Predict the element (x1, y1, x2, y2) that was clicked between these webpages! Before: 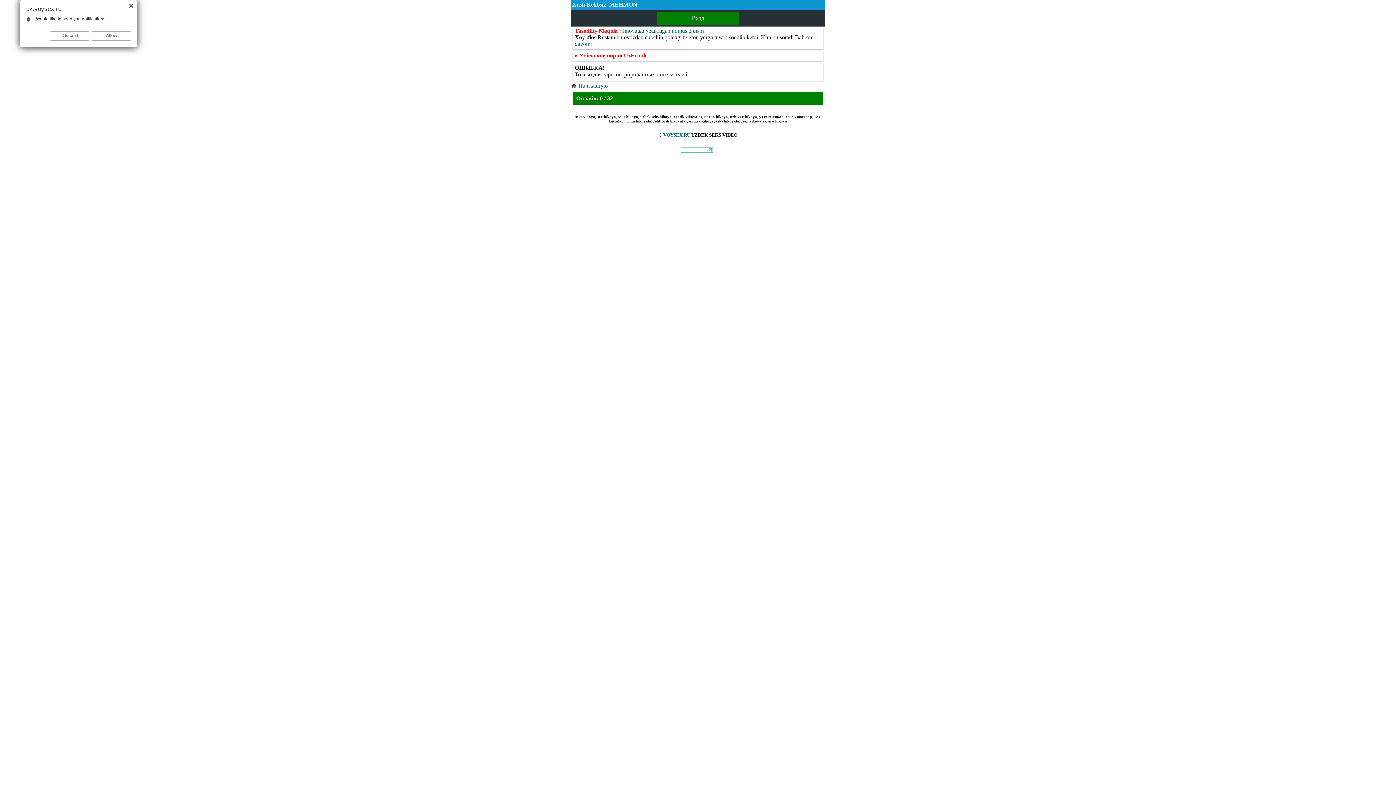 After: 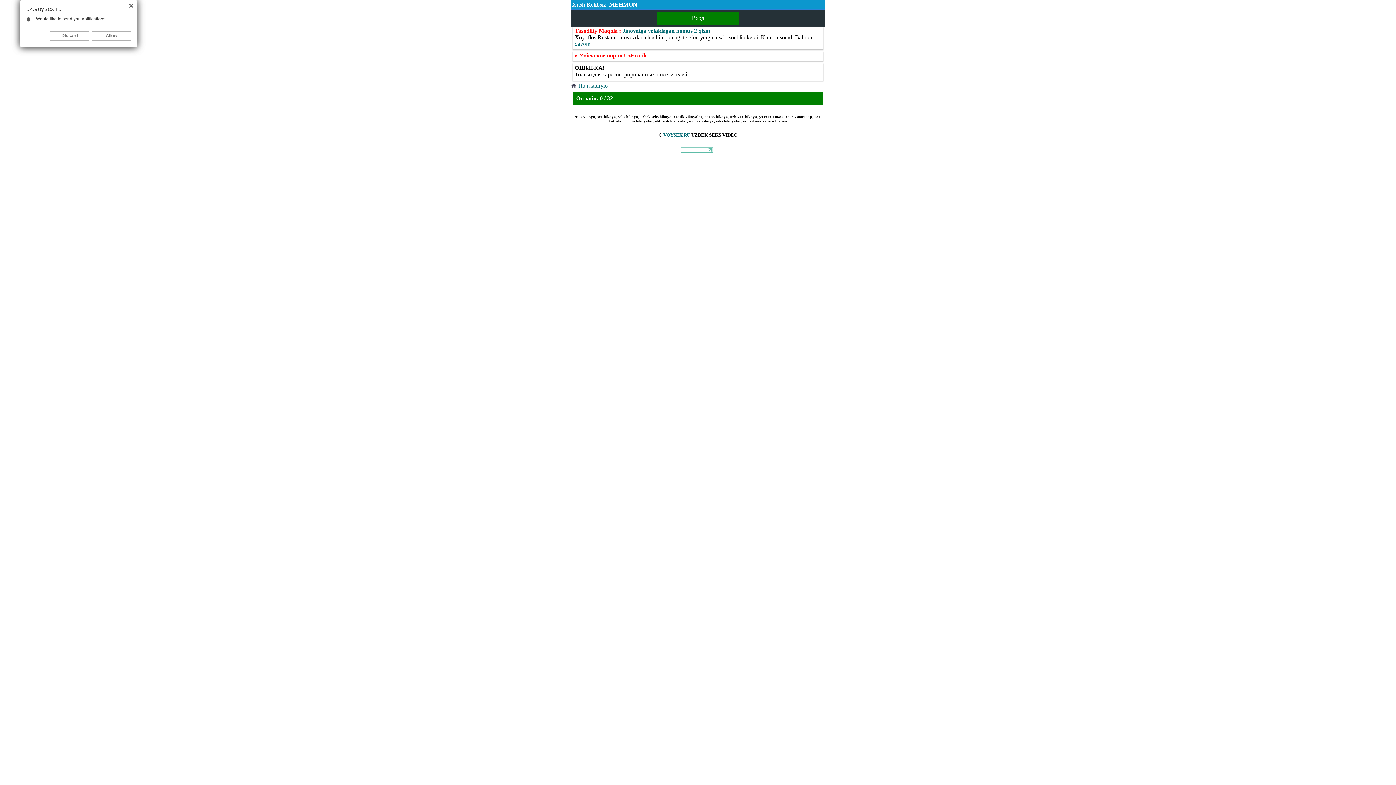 Action: bbox: (622, 27, 704, 33) label: Jinoyatga yetaklagan nomus 2 qism